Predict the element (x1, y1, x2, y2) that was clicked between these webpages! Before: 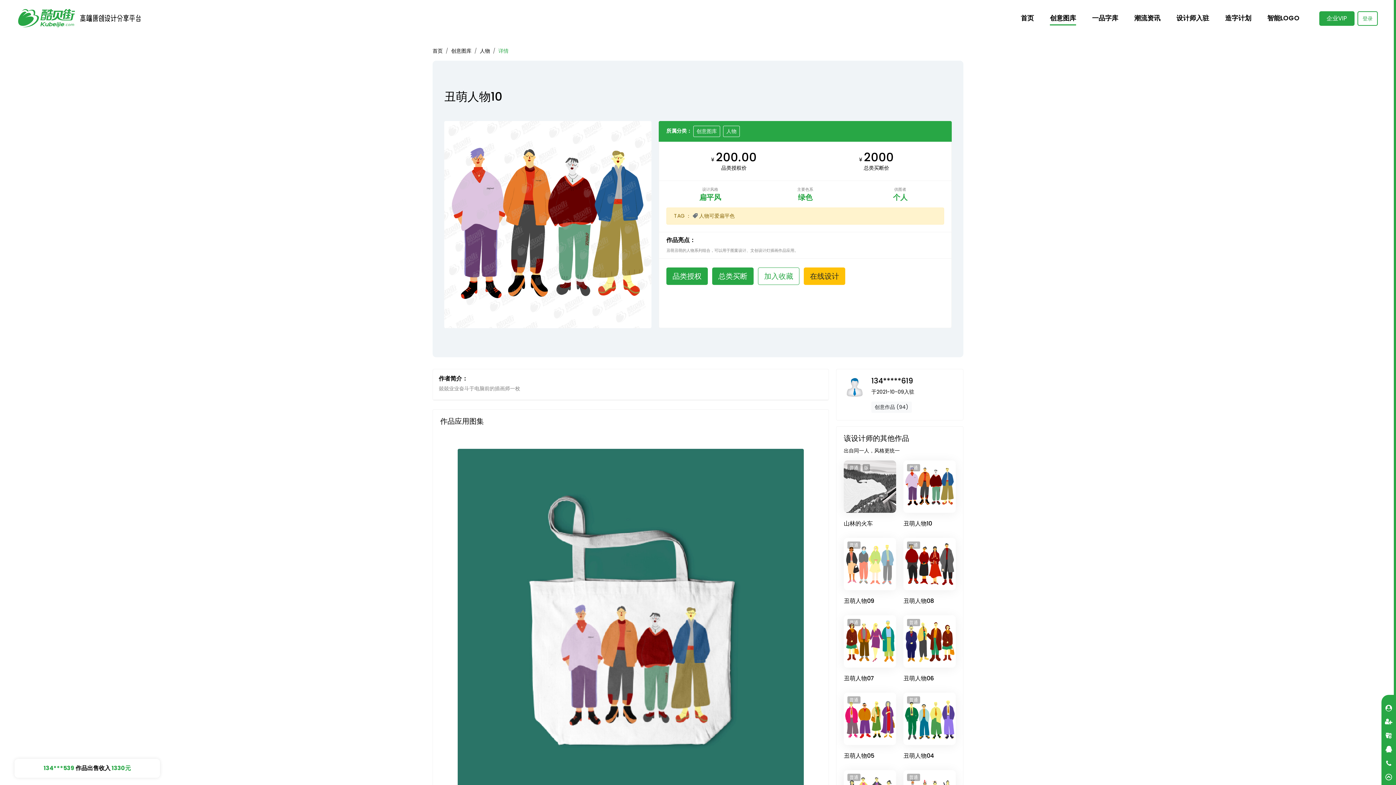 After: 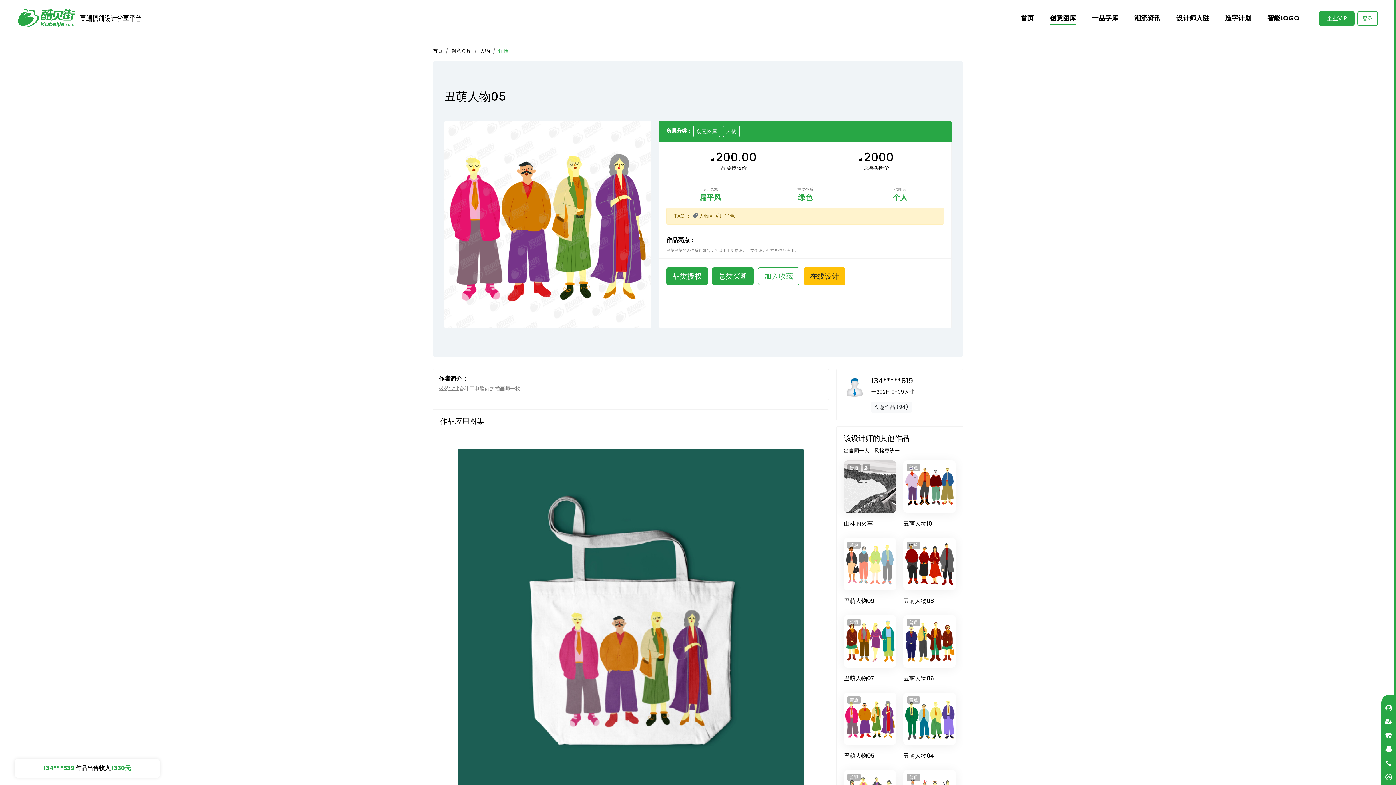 Action: label: 查看详情 bbox: (844, 715, 896, 722)